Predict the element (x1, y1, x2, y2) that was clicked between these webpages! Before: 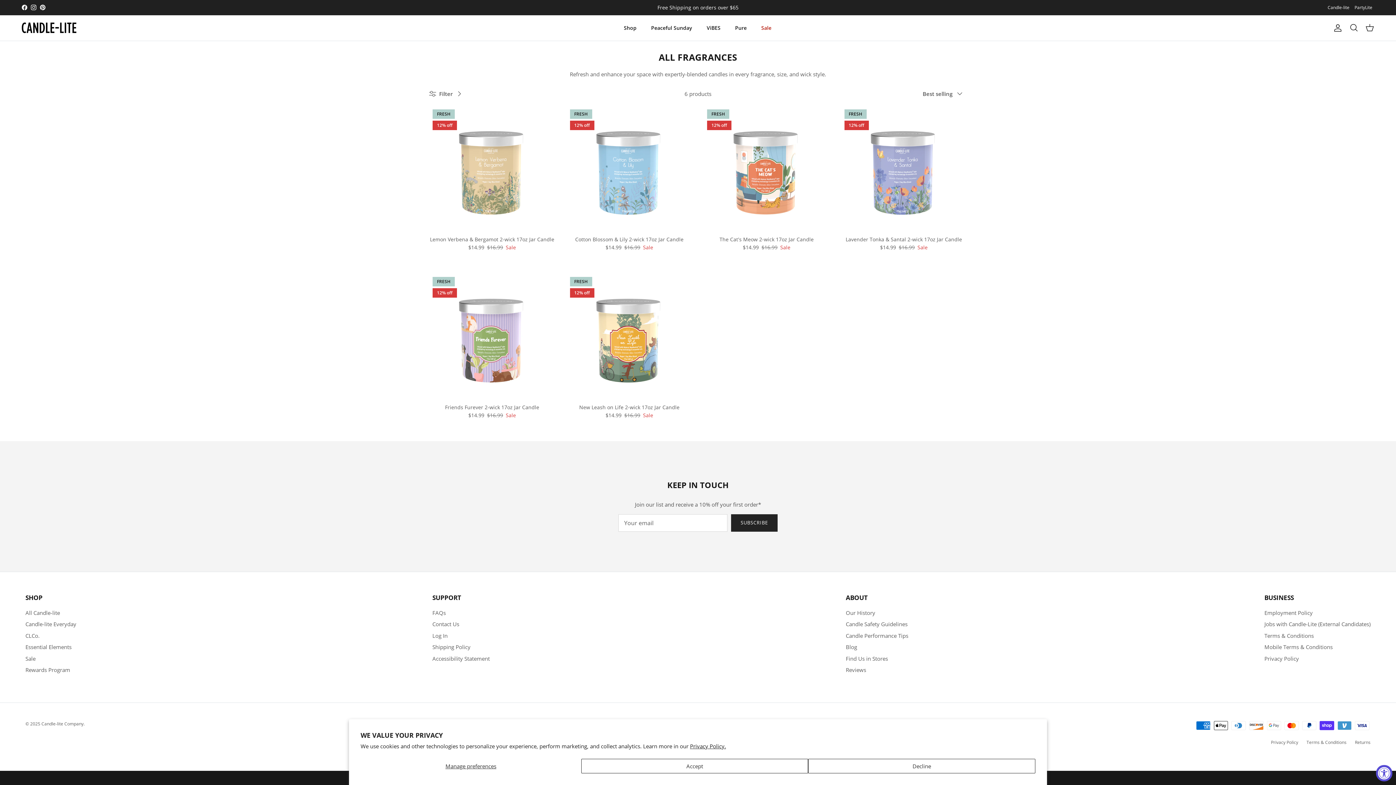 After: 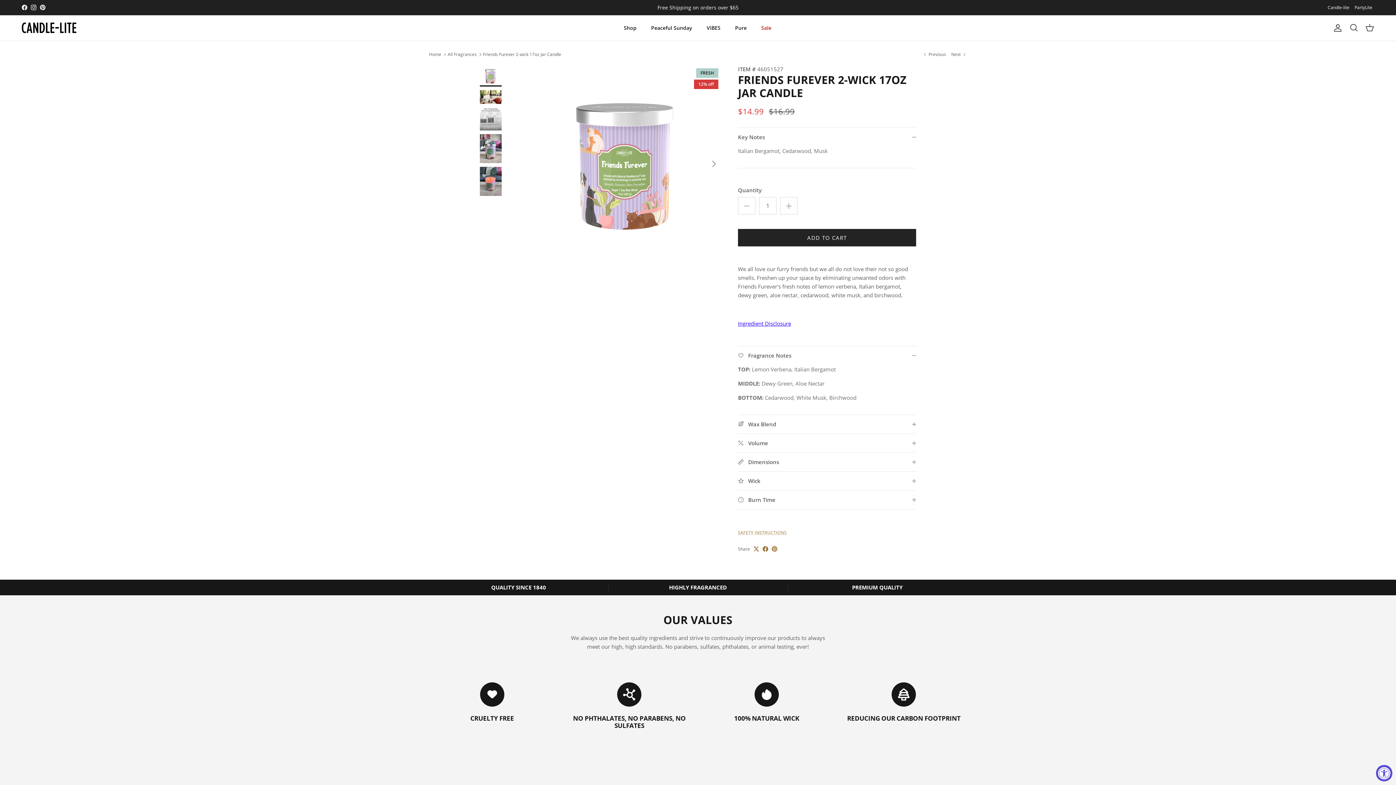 Action: bbox: (429, 273, 555, 399) label: FRESH
12% off